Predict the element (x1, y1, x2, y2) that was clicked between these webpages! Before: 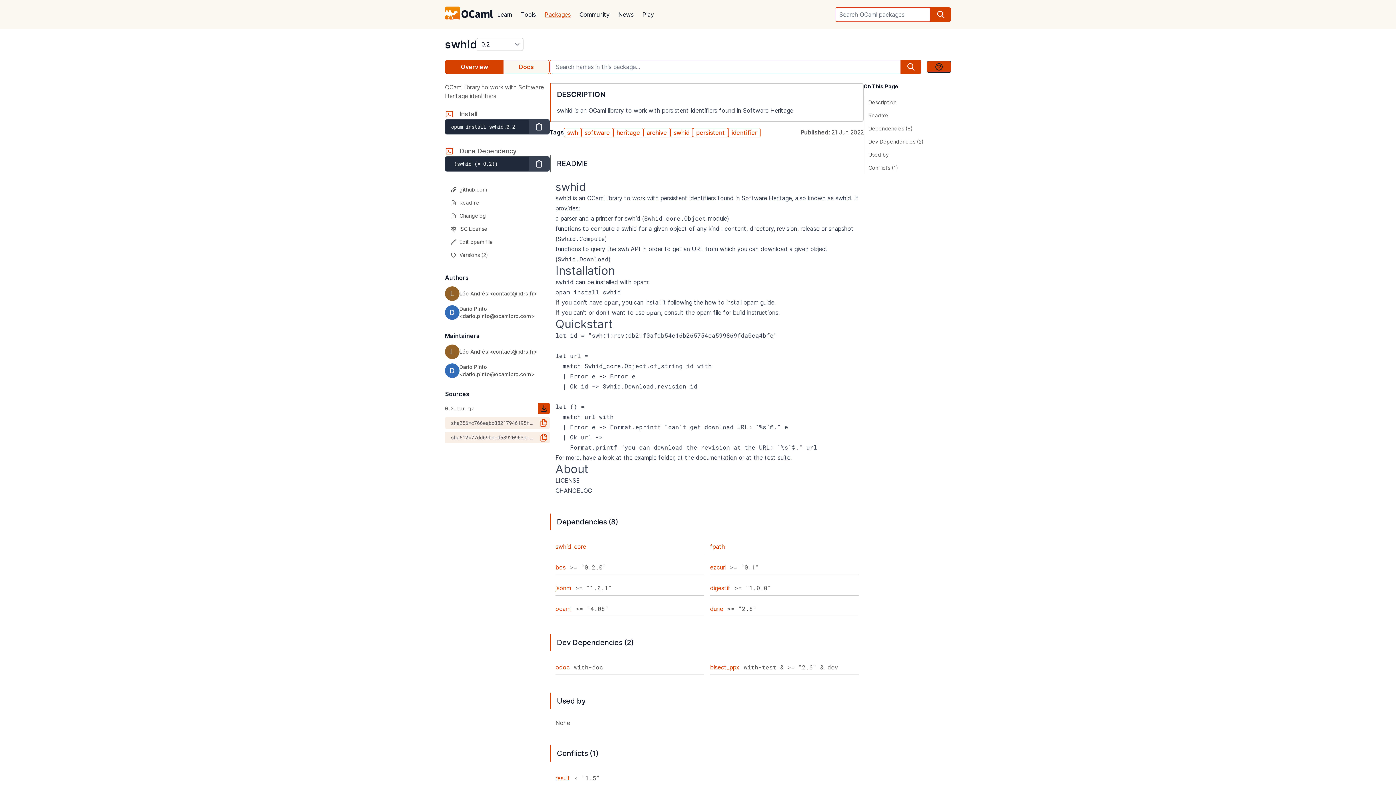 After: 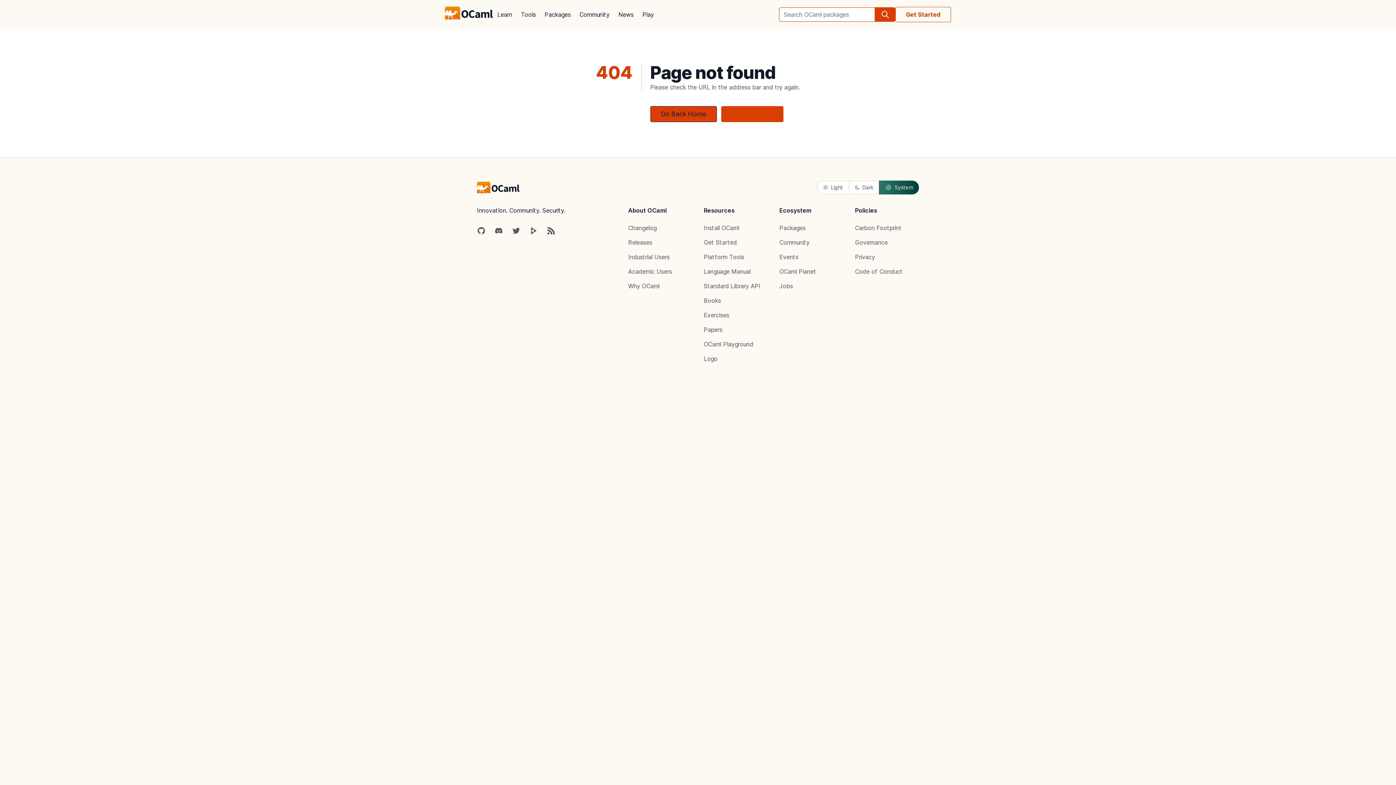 Action: label: test suite bbox: (764, 454, 790, 461)